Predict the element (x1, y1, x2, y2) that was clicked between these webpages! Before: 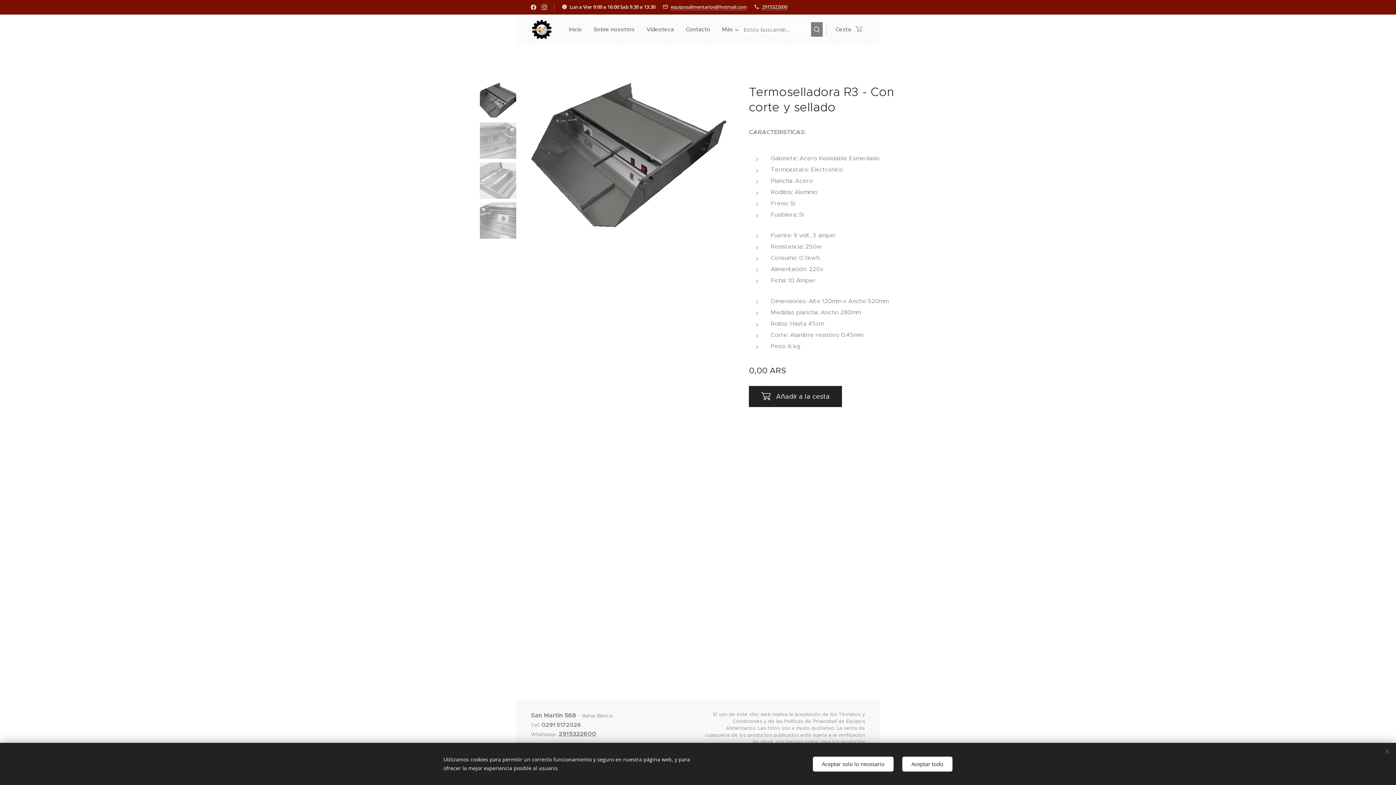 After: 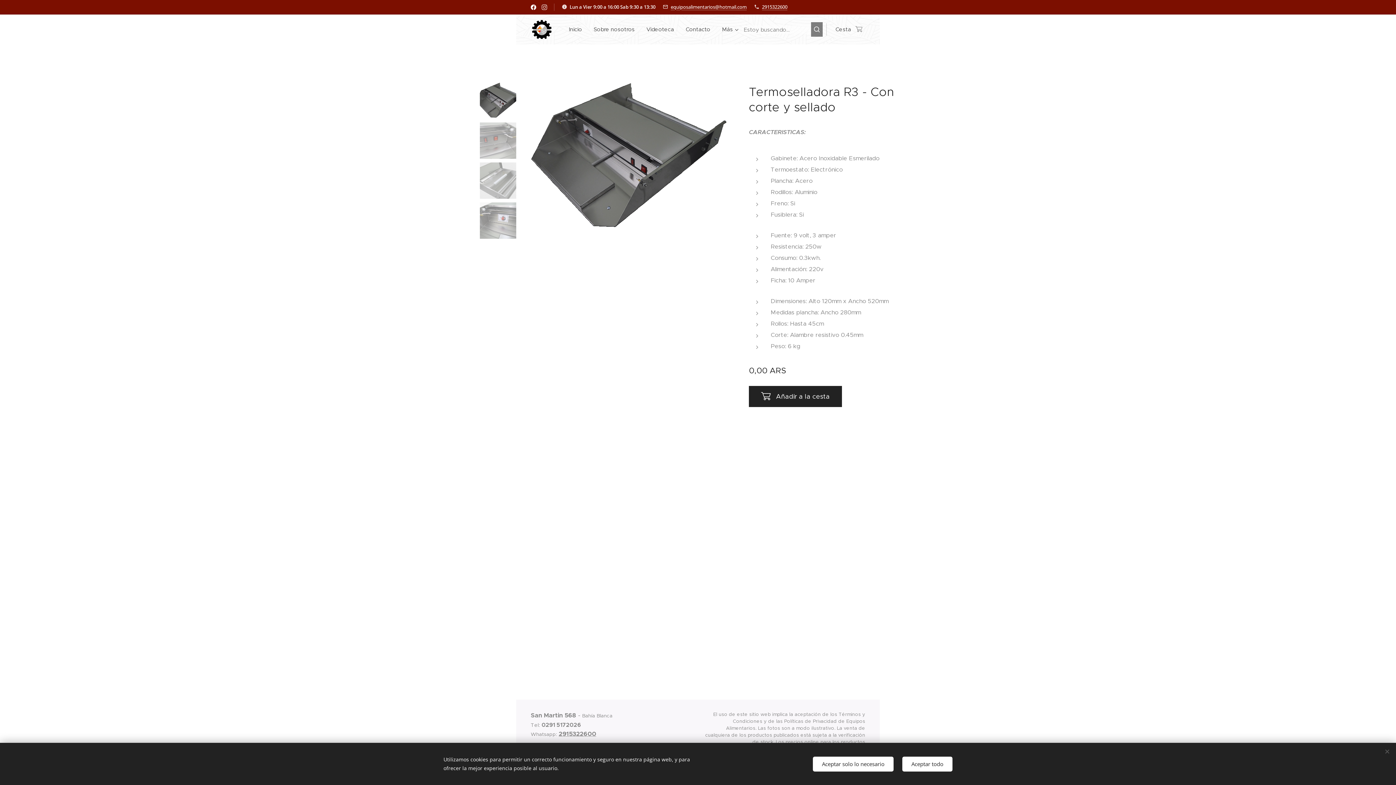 Action: bbox: (529, 1, 538, 13)